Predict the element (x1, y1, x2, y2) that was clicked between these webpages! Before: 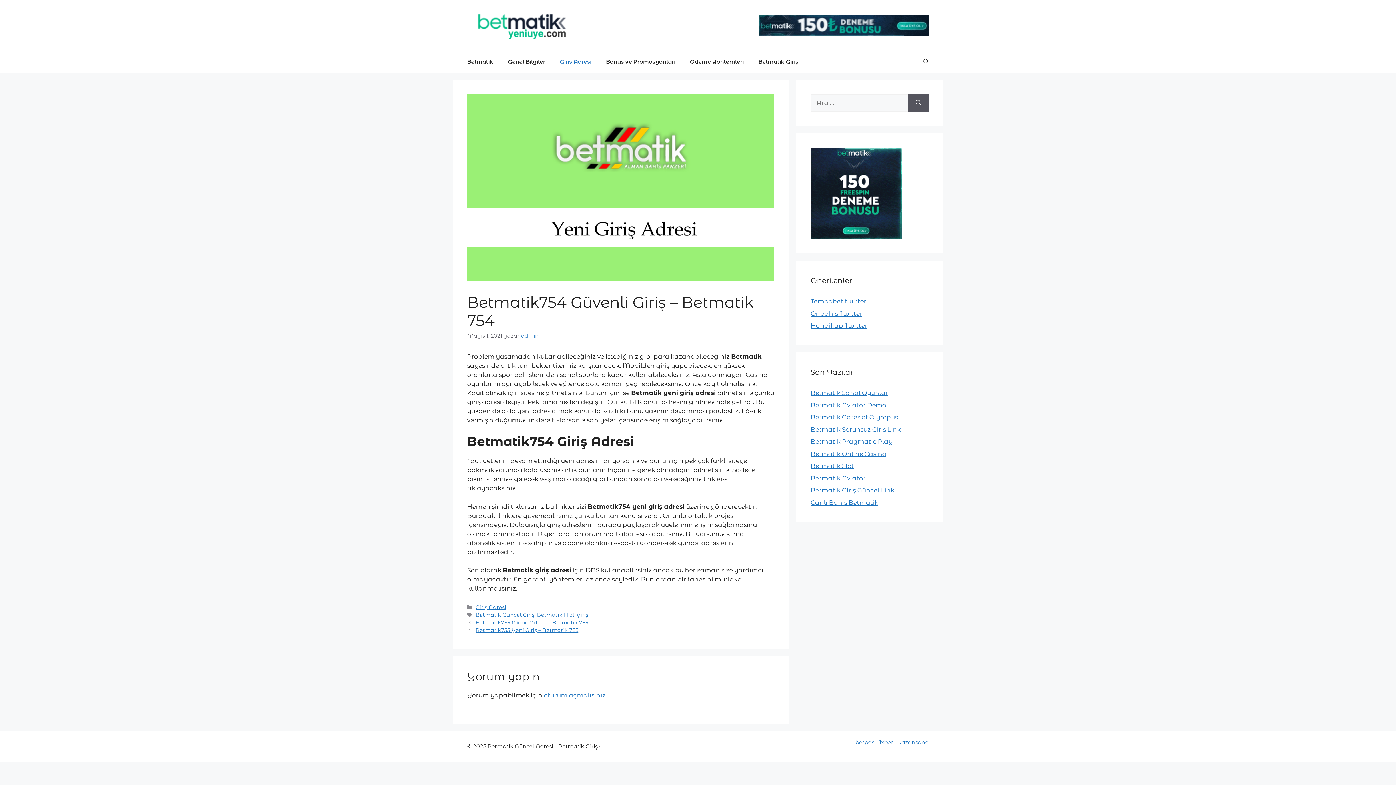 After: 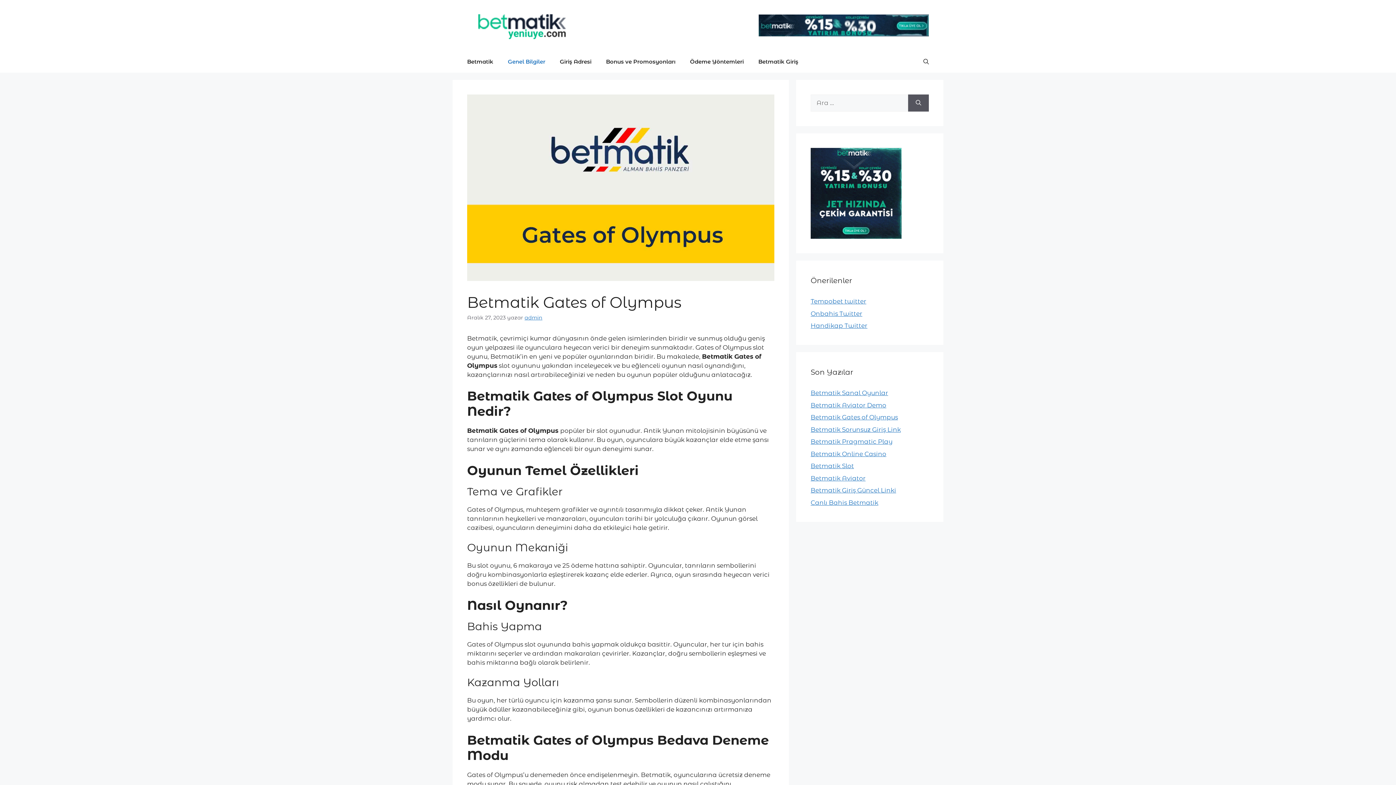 Action: label: Betmatik Gates of Olympus bbox: (810, 413, 898, 421)